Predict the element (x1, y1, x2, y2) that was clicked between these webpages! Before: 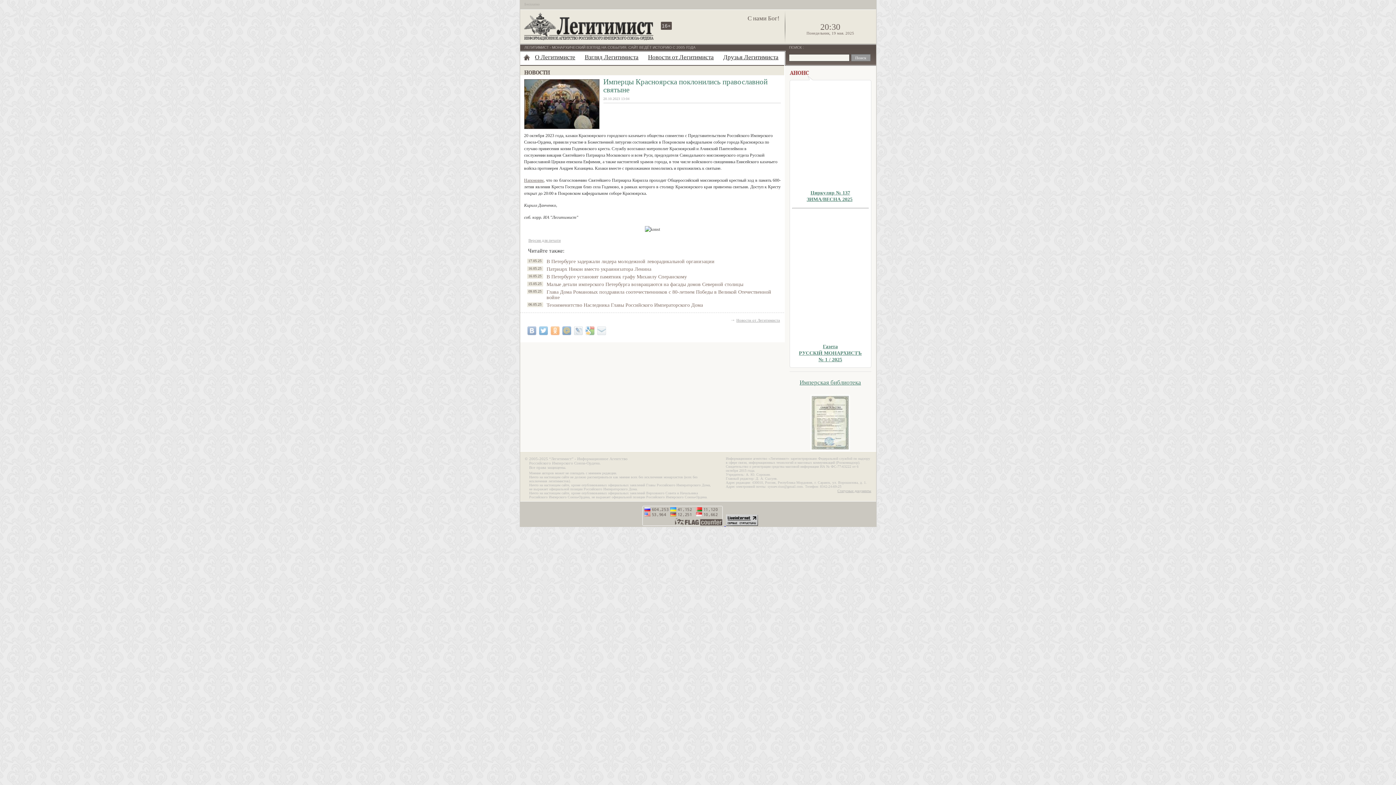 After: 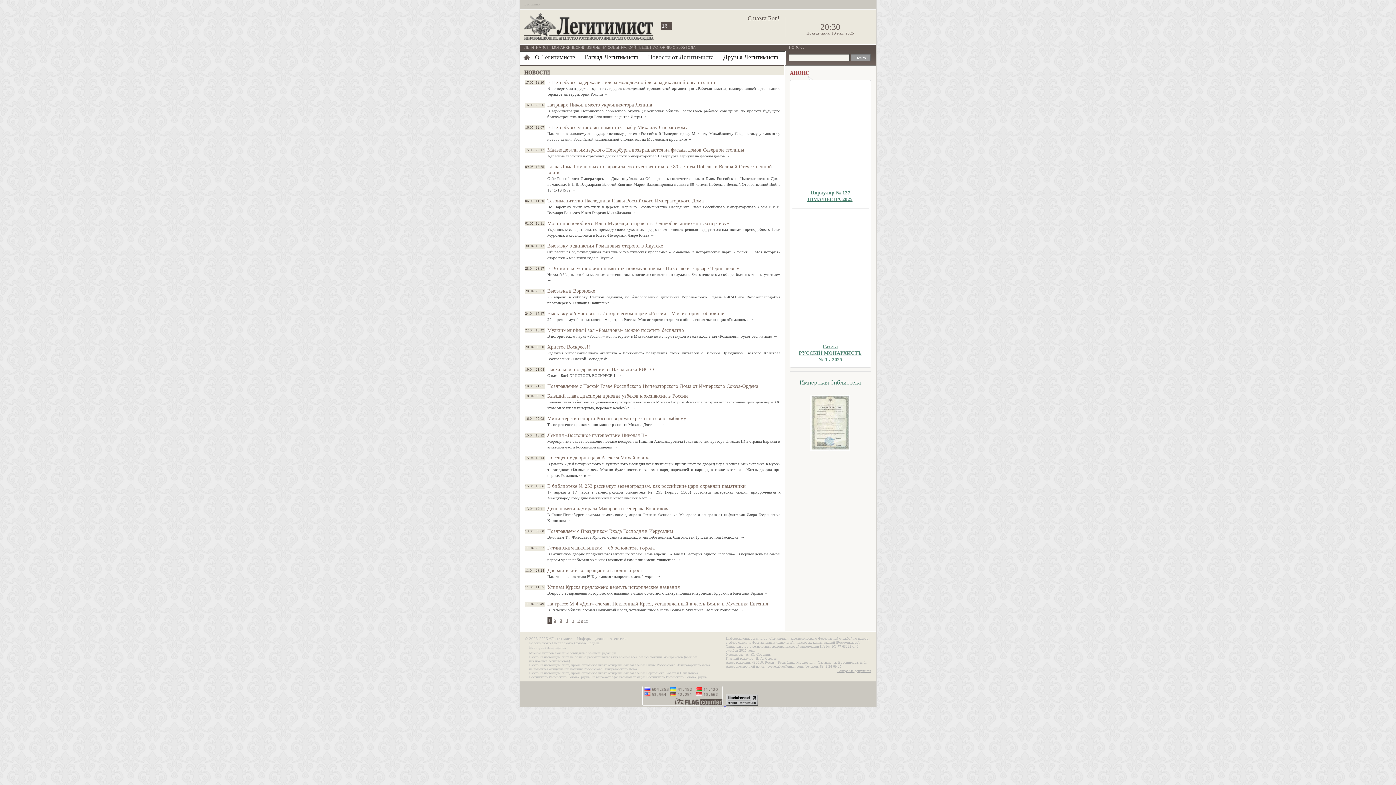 Action: bbox: (736, 318, 780, 322) label: Новости от Легитимиста